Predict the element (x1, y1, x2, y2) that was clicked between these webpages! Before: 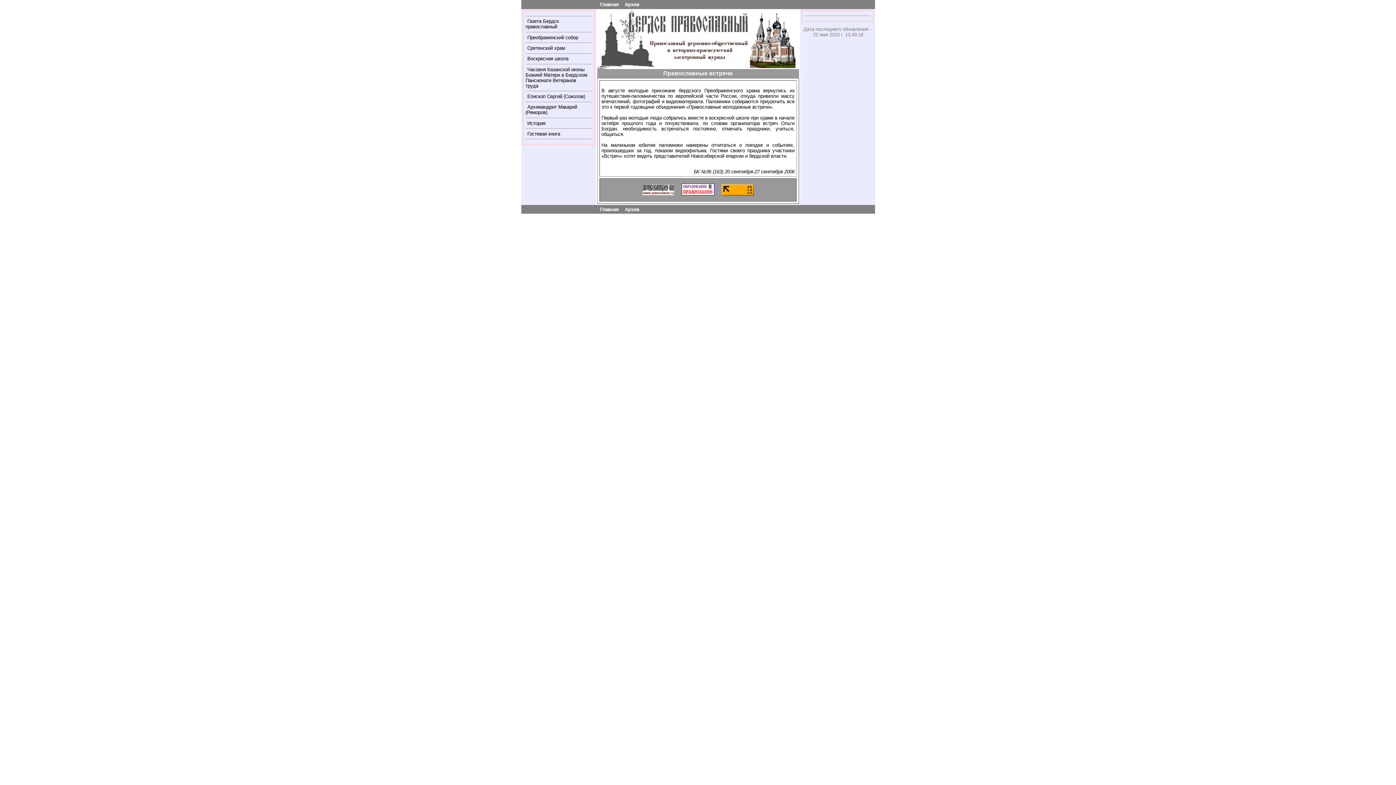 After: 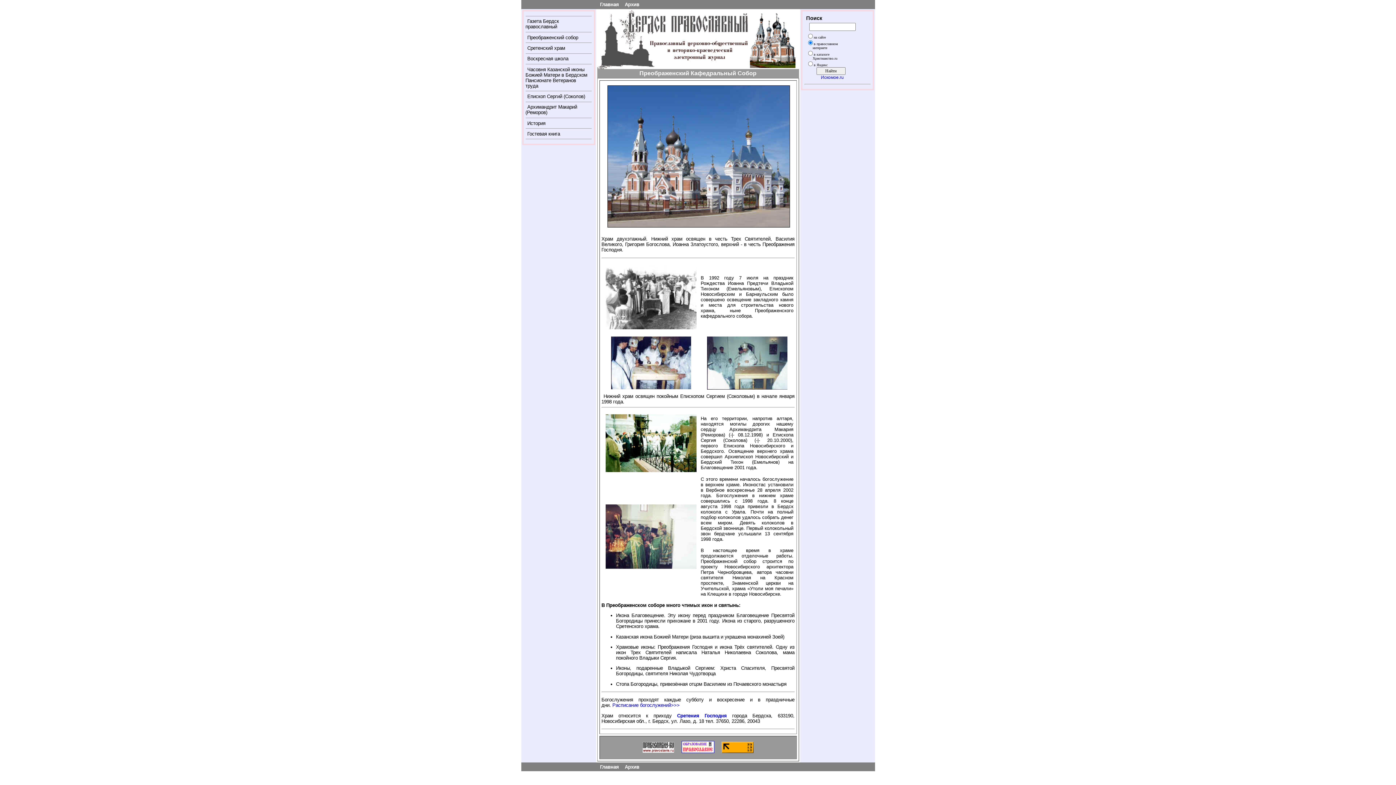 Action: label: Преображенский собор bbox: (527, 34, 578, 40)